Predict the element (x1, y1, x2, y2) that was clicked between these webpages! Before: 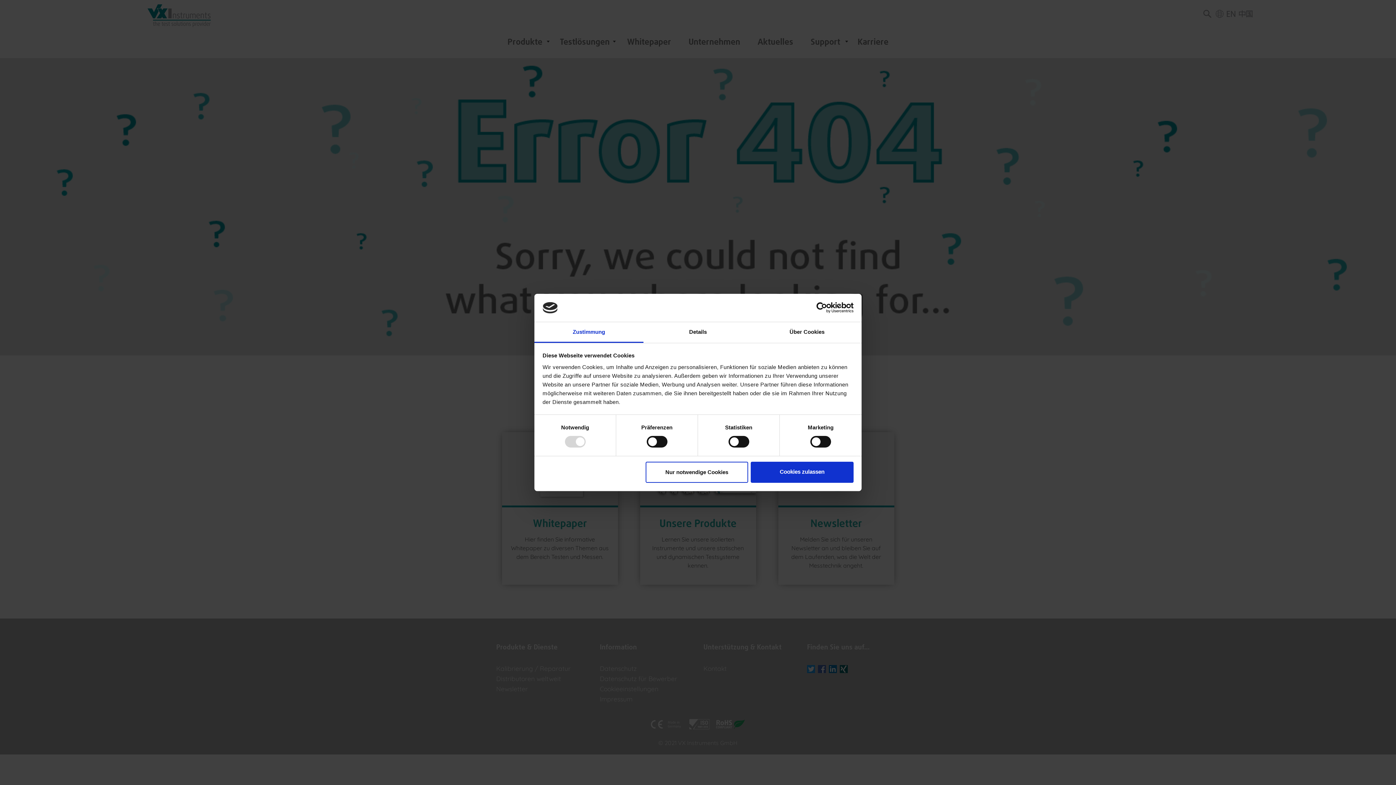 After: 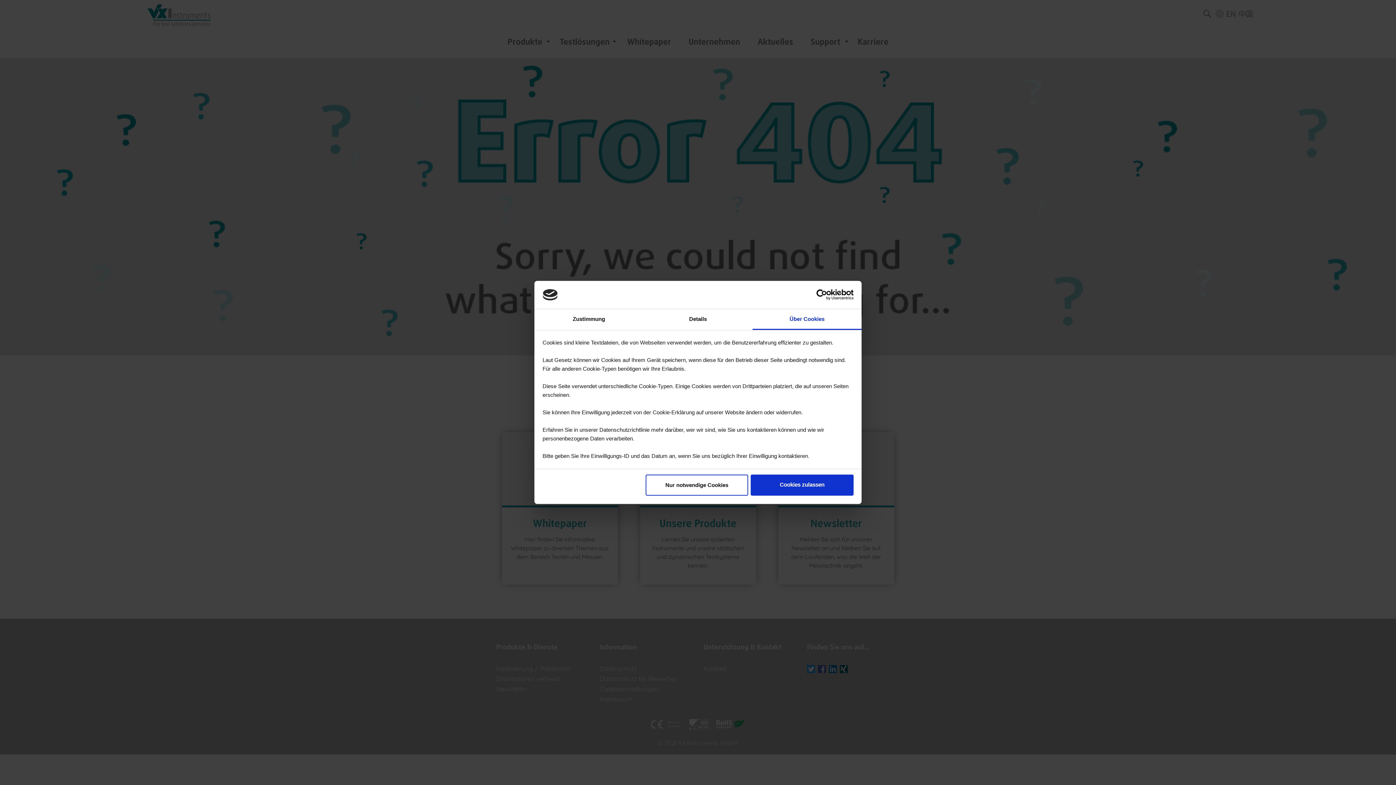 Action: label: Über Cookies bbox: (752, 322, 861, 343)